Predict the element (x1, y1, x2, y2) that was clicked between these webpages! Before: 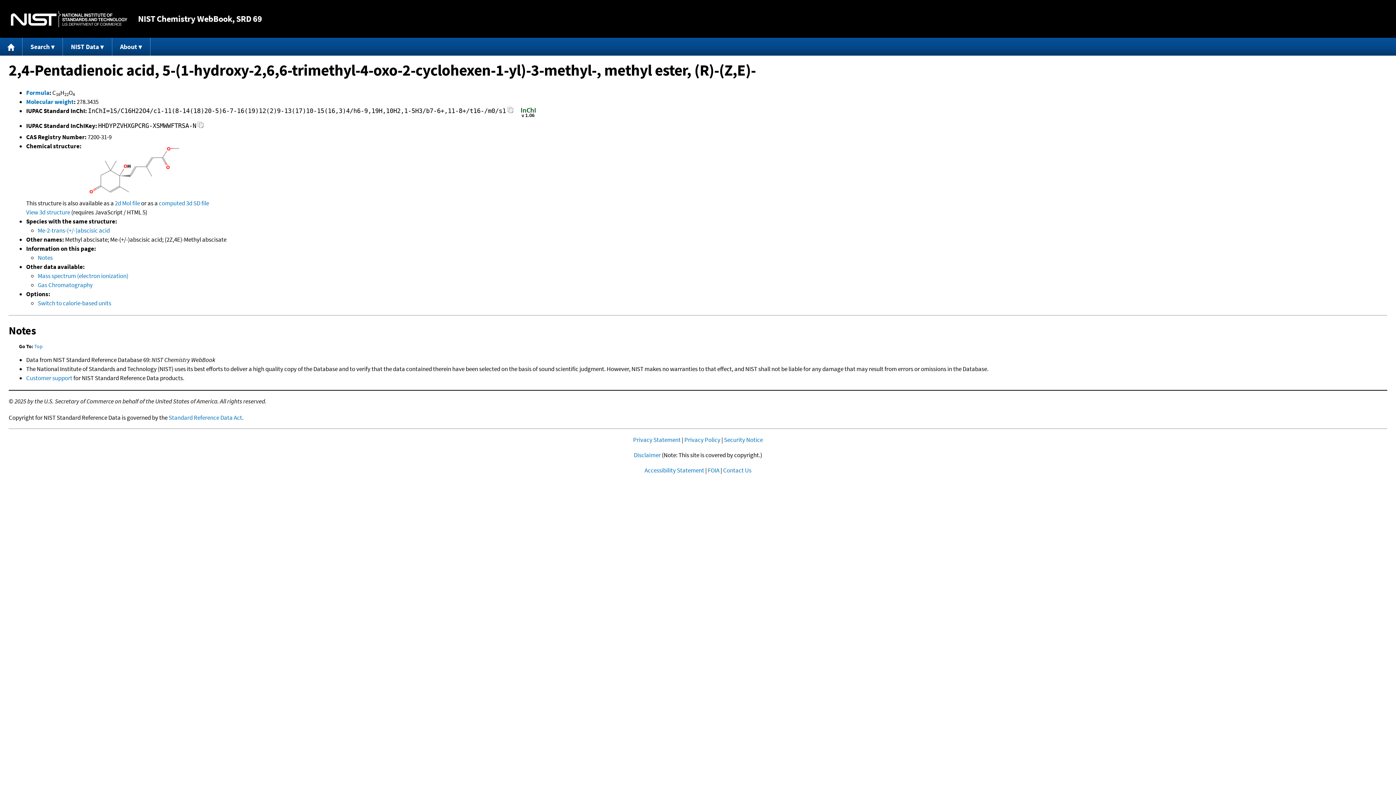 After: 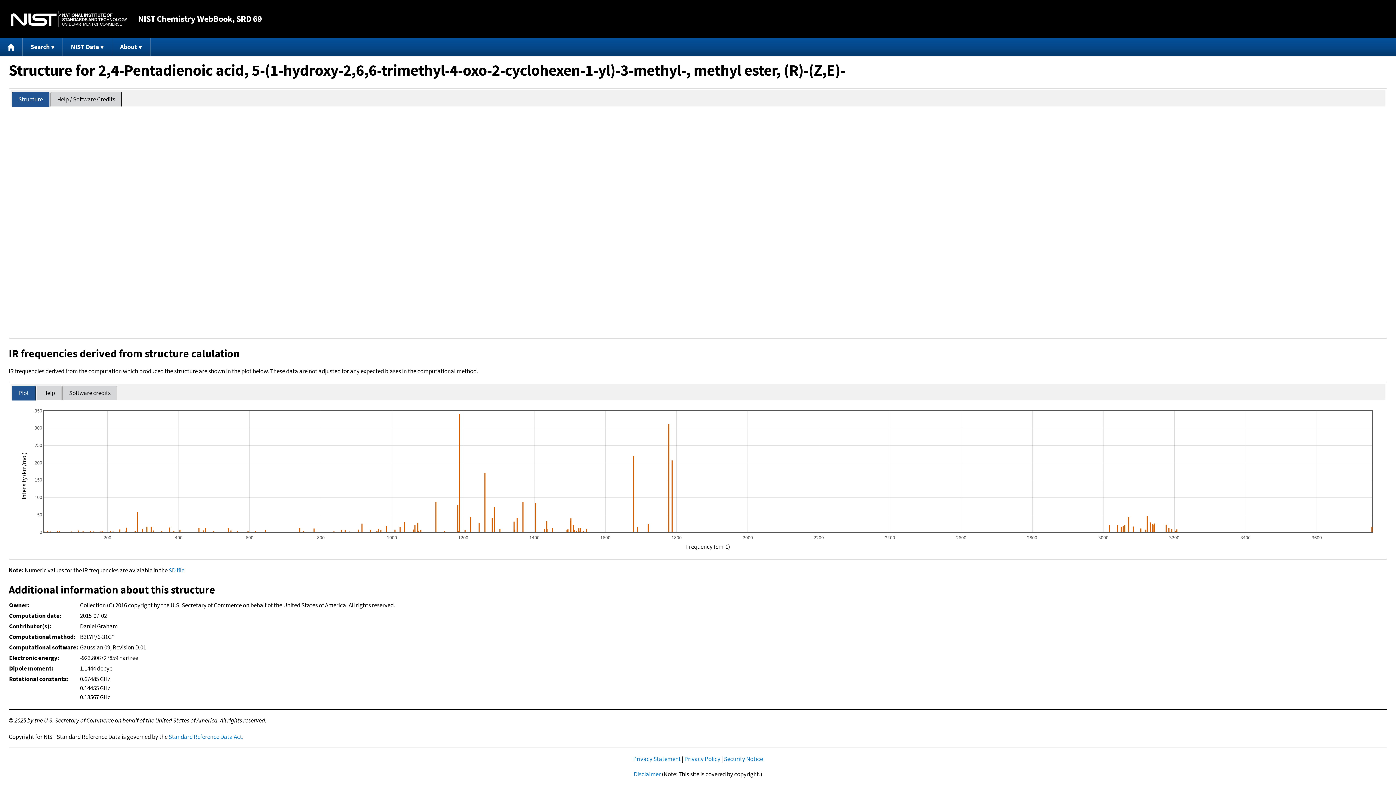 Action: bbox: (26, 208, 70, 216) label: View 3d structure